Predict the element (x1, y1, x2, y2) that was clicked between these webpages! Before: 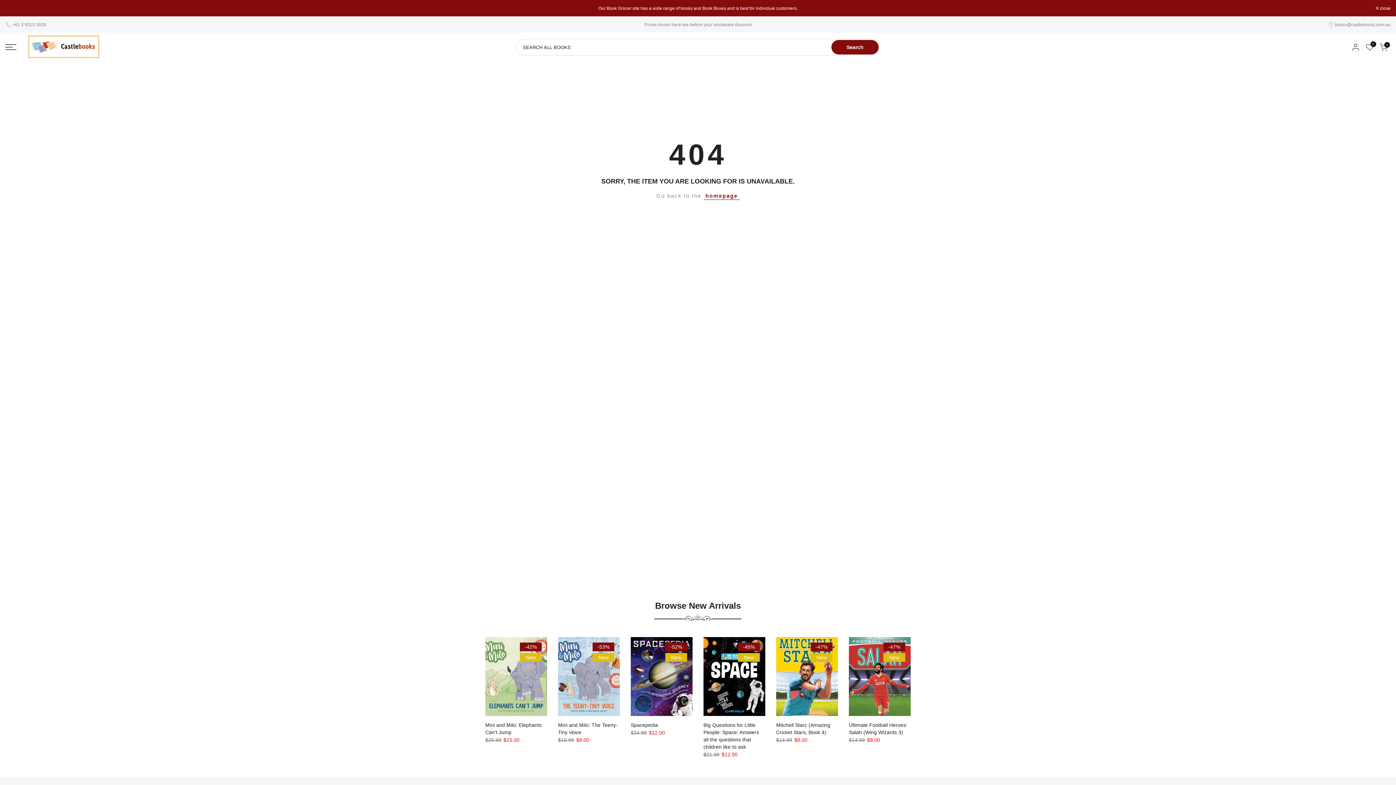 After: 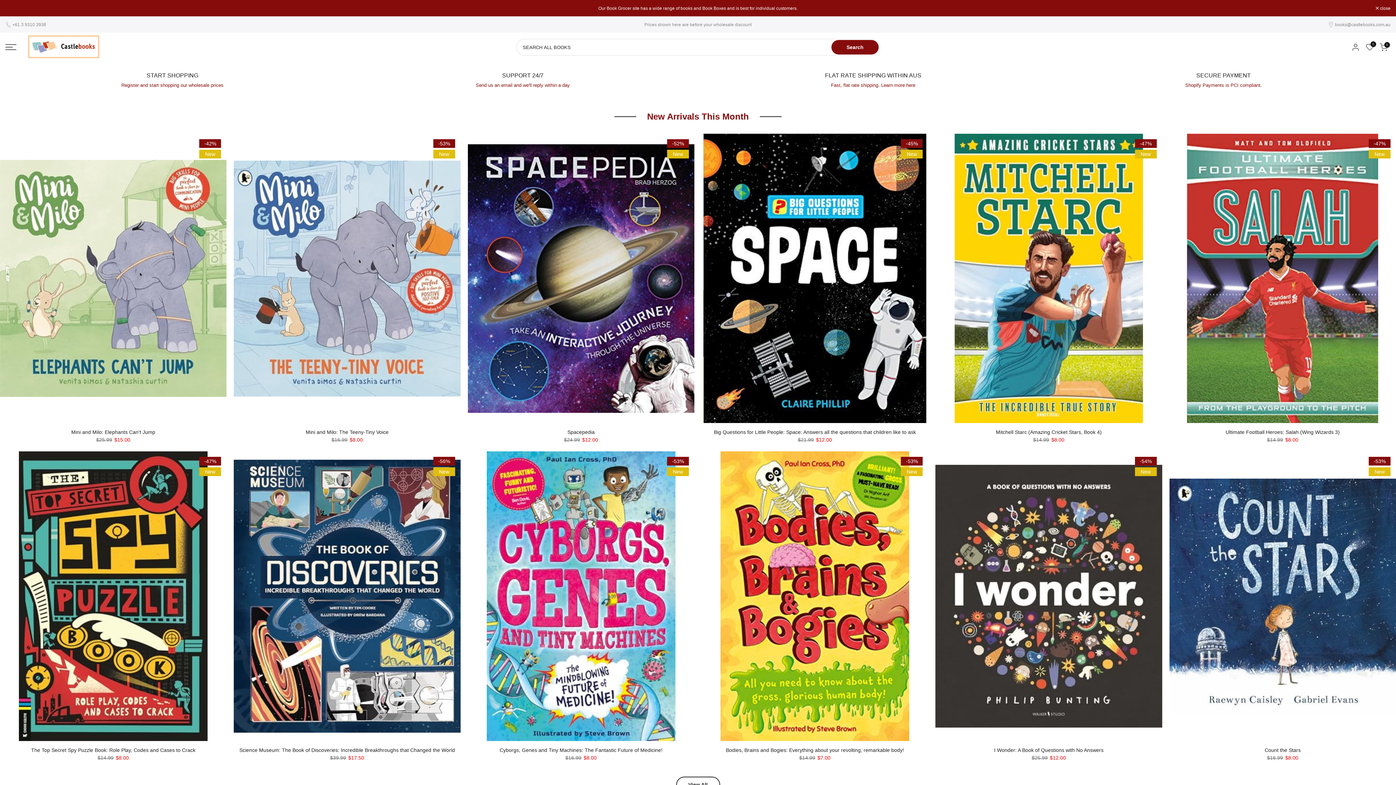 Action: label: homepage bbox: (703, 192, 739, 200)